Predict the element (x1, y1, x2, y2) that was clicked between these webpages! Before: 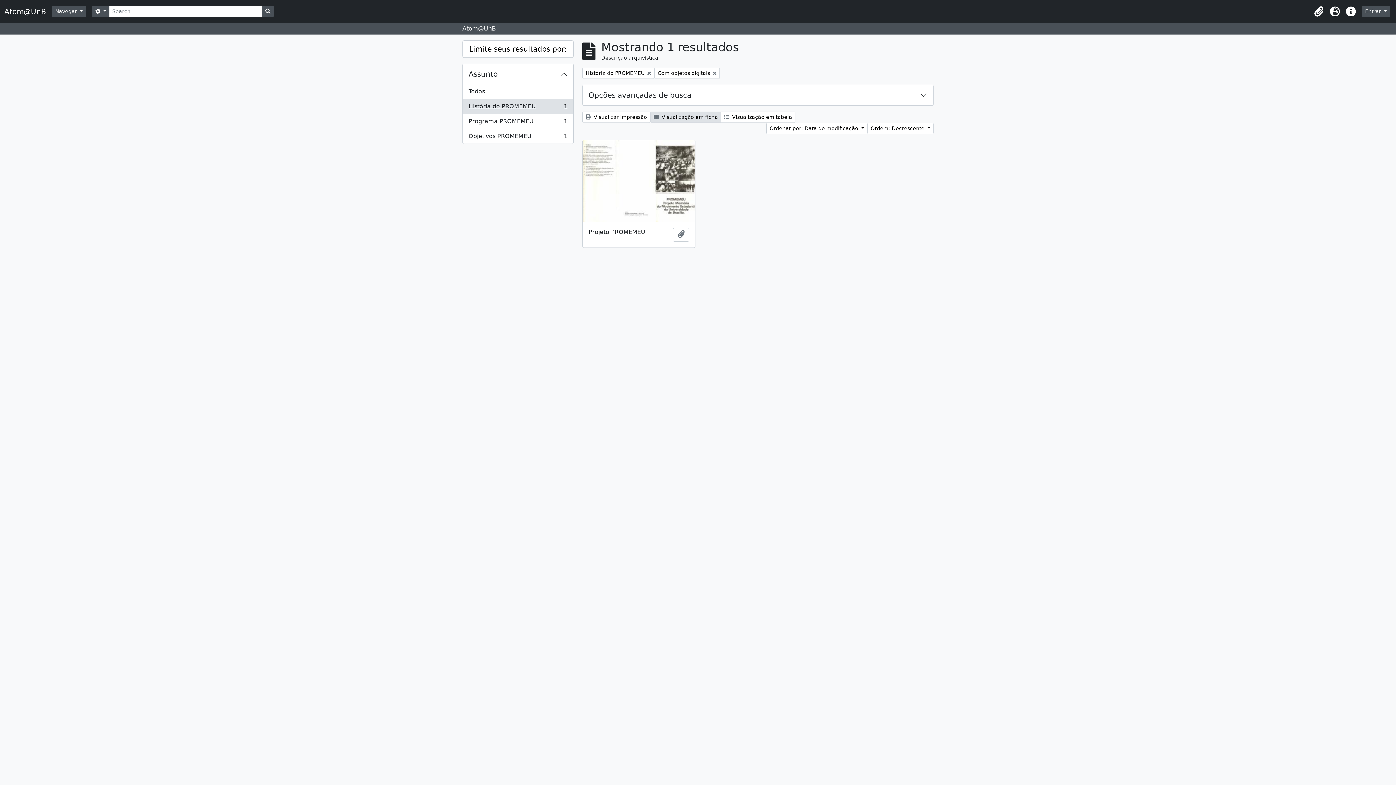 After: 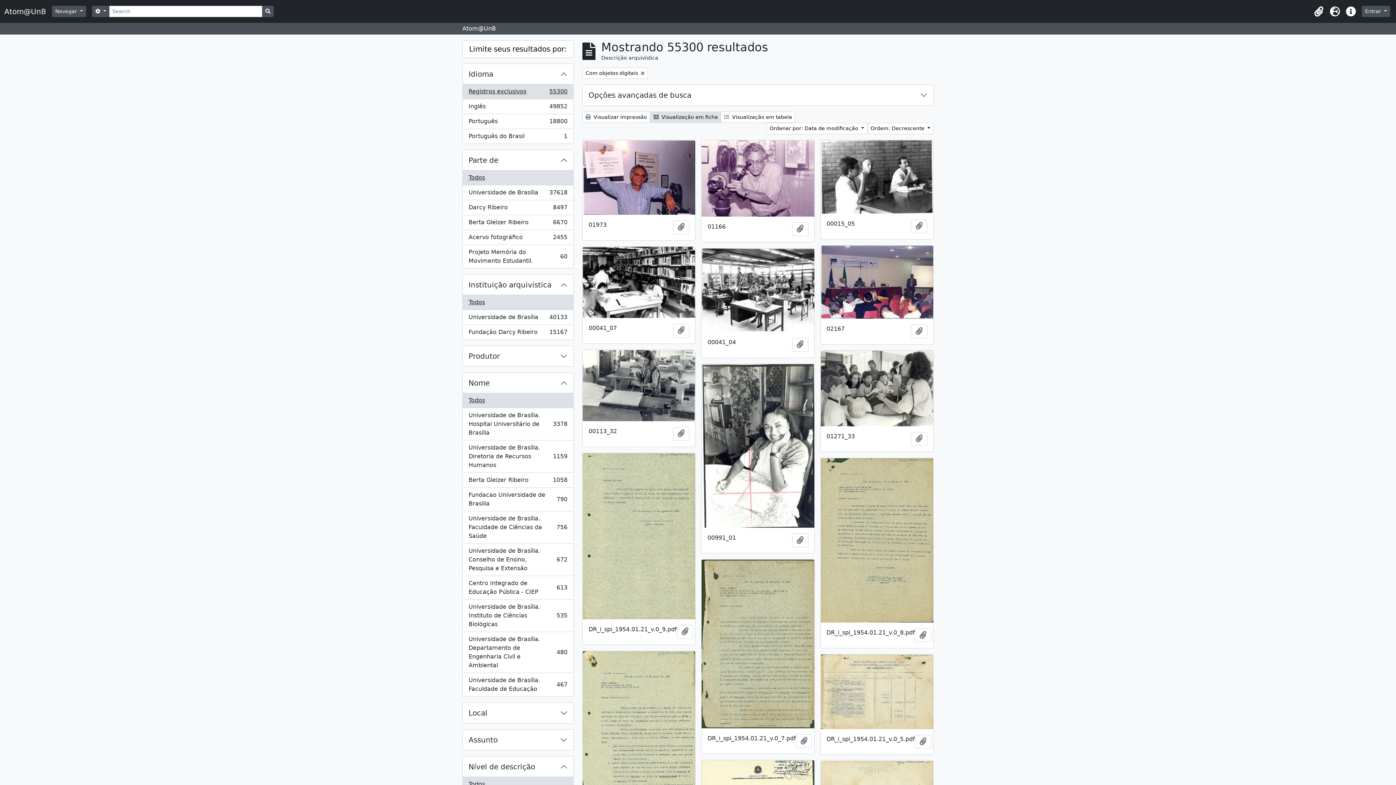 Action: label: Remover filtro:
História do PROMEMEU bbox: (582, 67, 654, 78)